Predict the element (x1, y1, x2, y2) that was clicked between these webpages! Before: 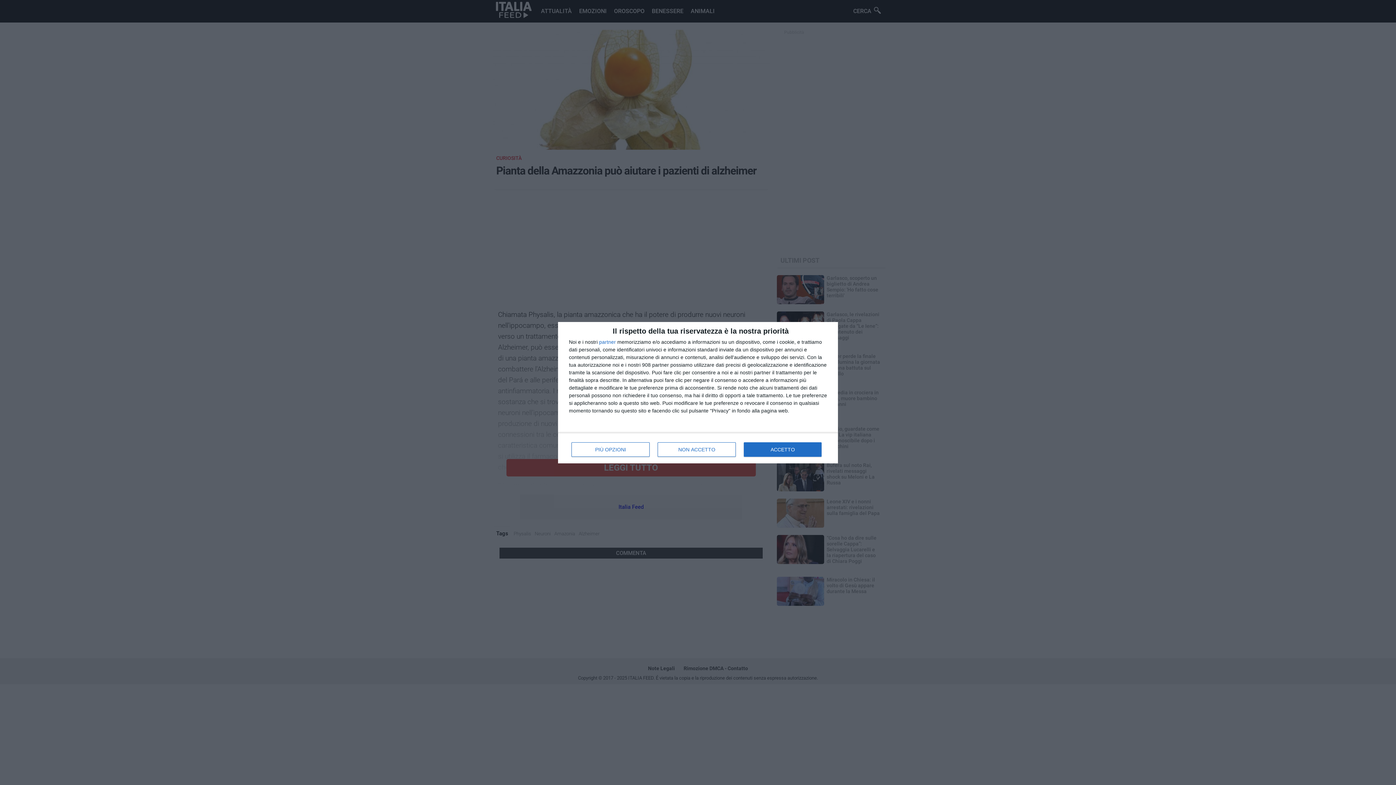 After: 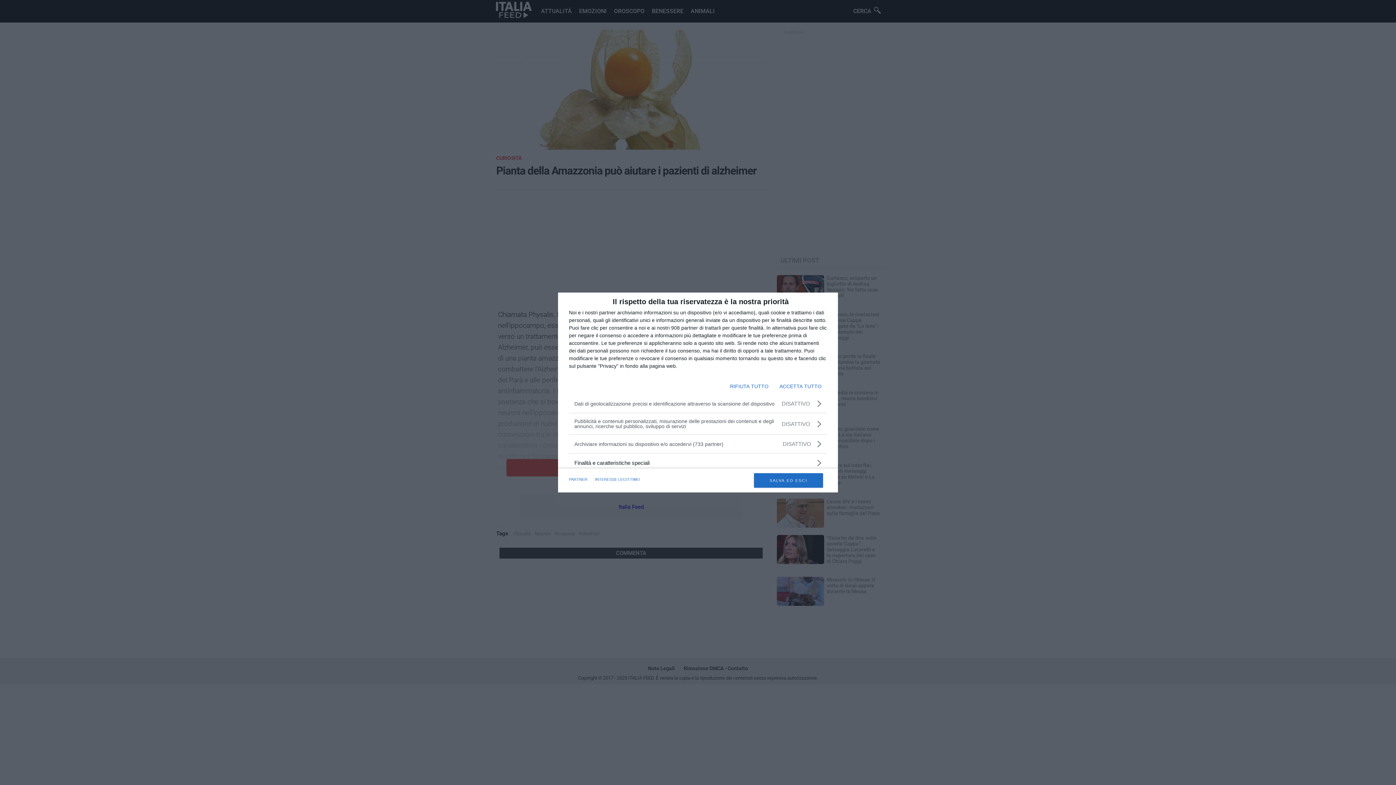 Action: bbox: (571, 442, 649, 456) label: PIÙ OPZIONI